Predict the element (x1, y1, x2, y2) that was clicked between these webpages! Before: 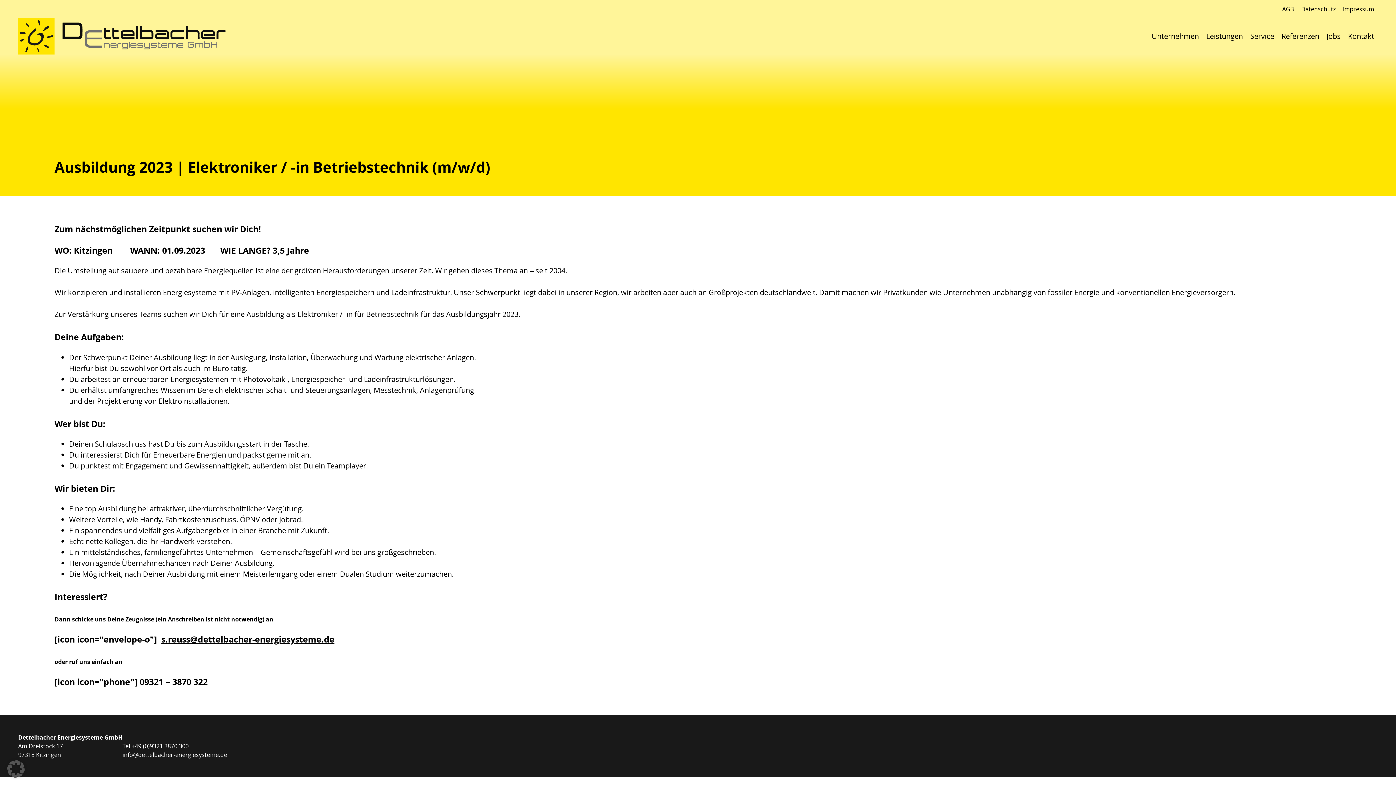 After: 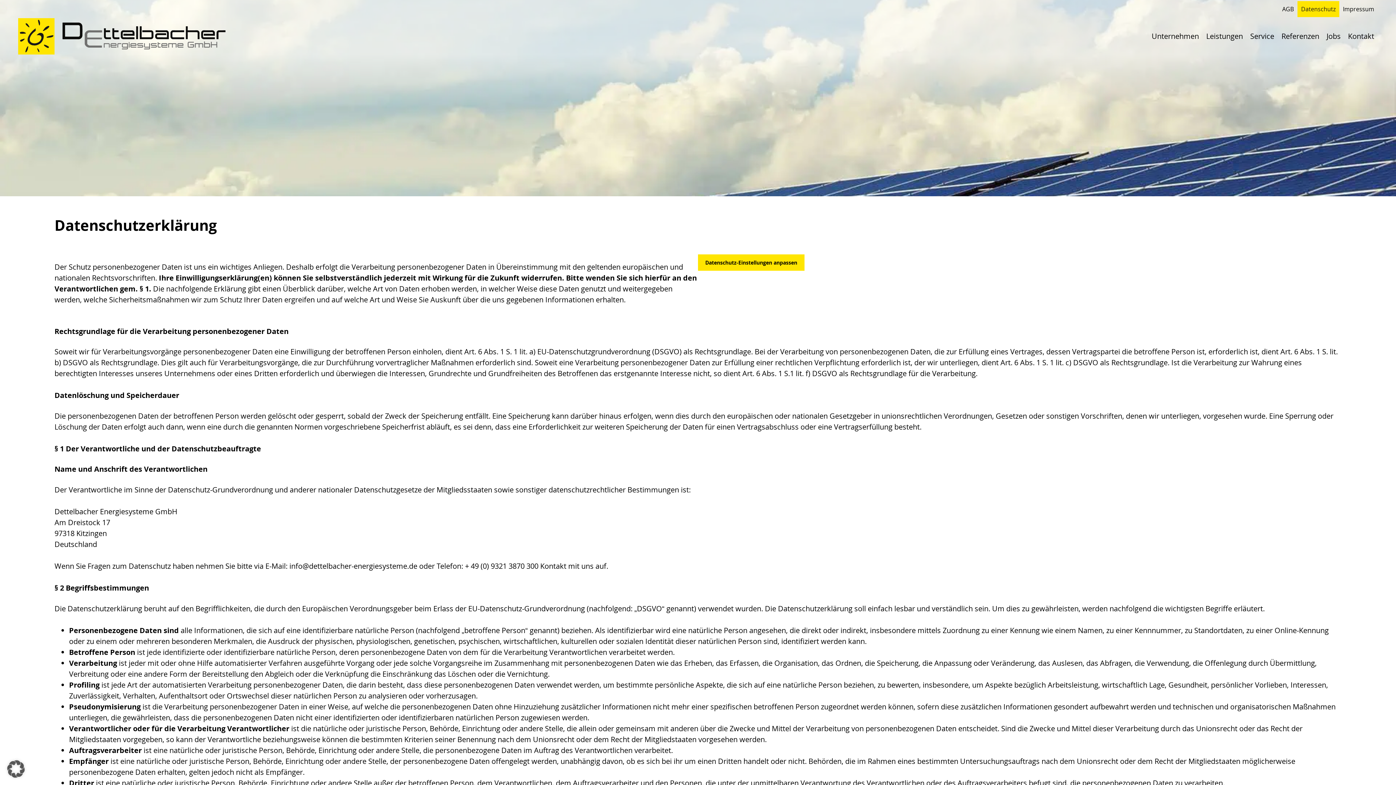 Action: bbox: (1297, 1, 1339, 17) label: Datenschutz